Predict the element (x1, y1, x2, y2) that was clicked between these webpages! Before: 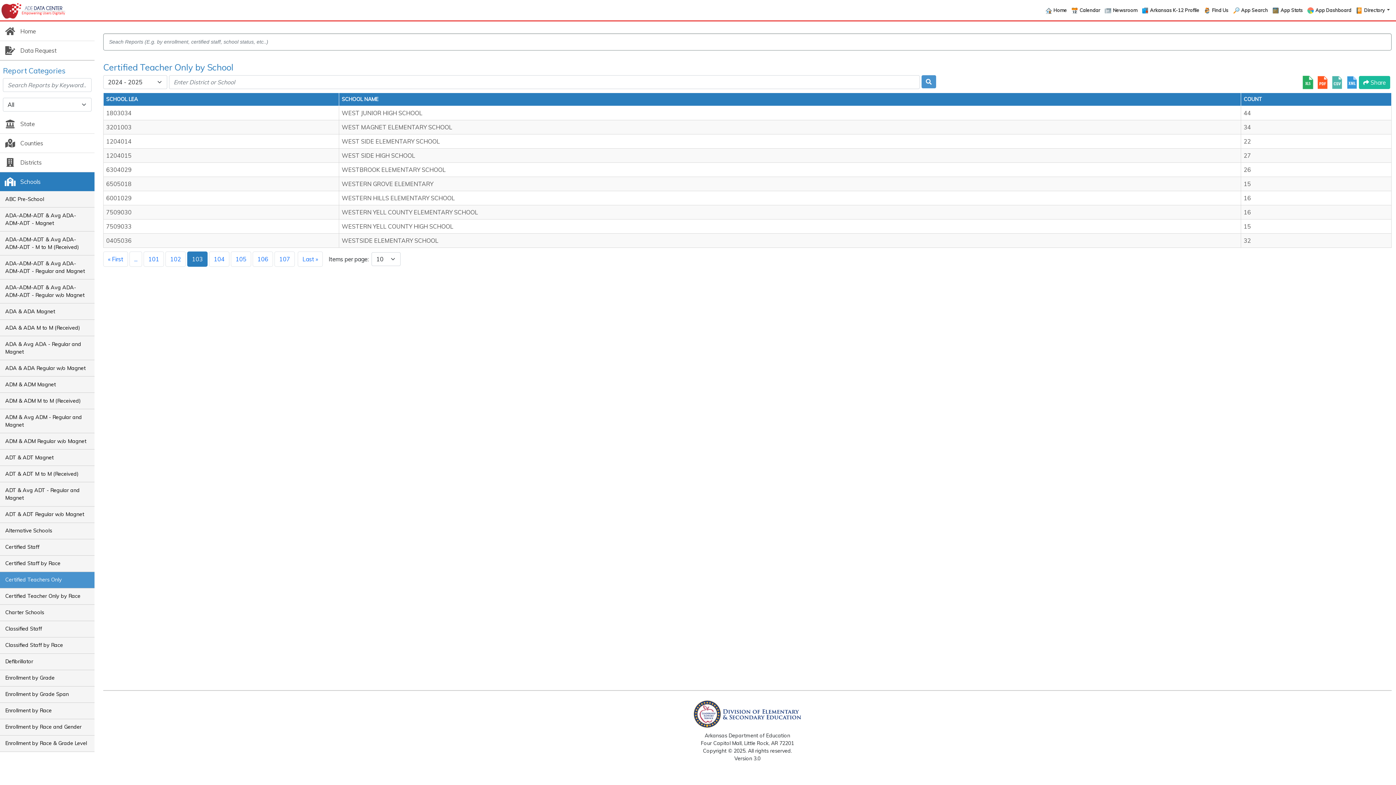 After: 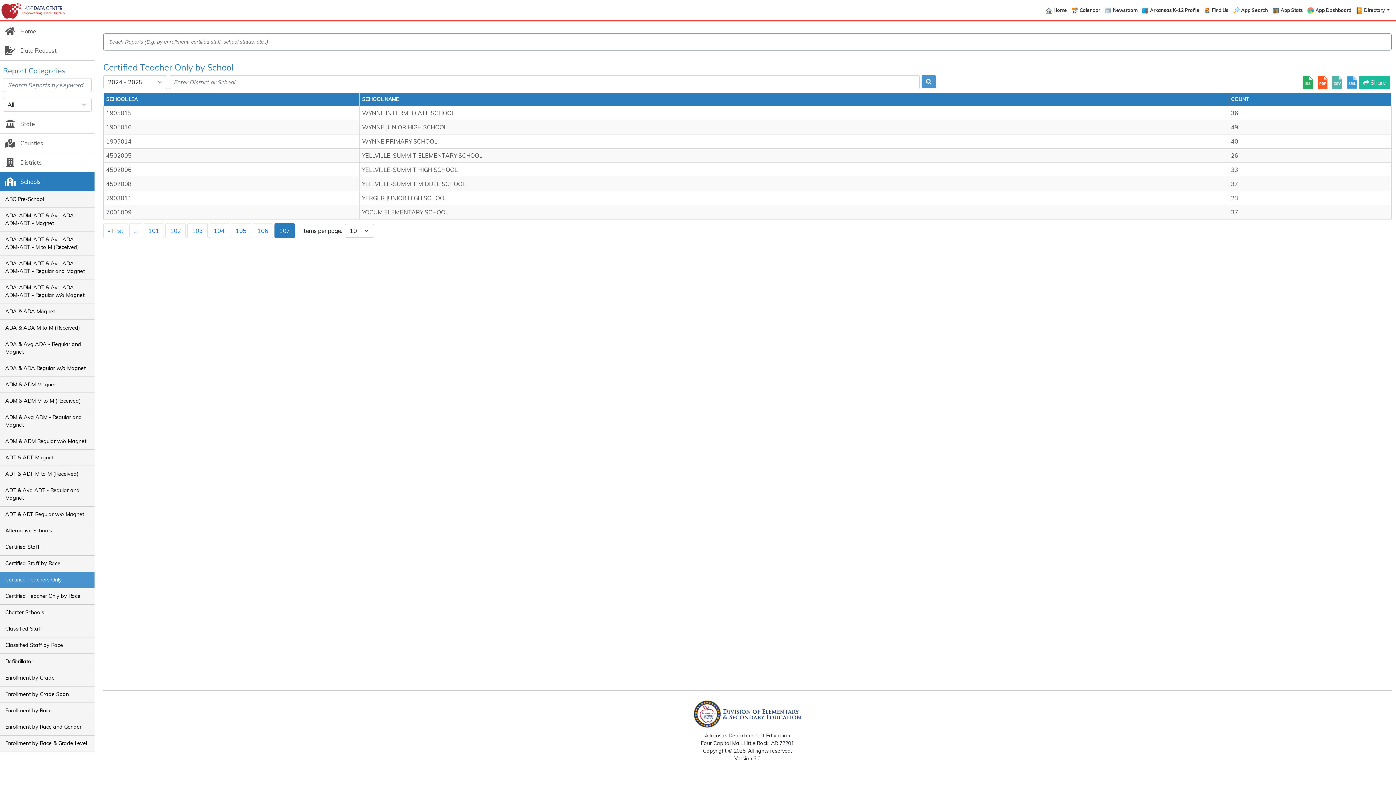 Action: label: Last » bbox: (297, 251, 322, 266)